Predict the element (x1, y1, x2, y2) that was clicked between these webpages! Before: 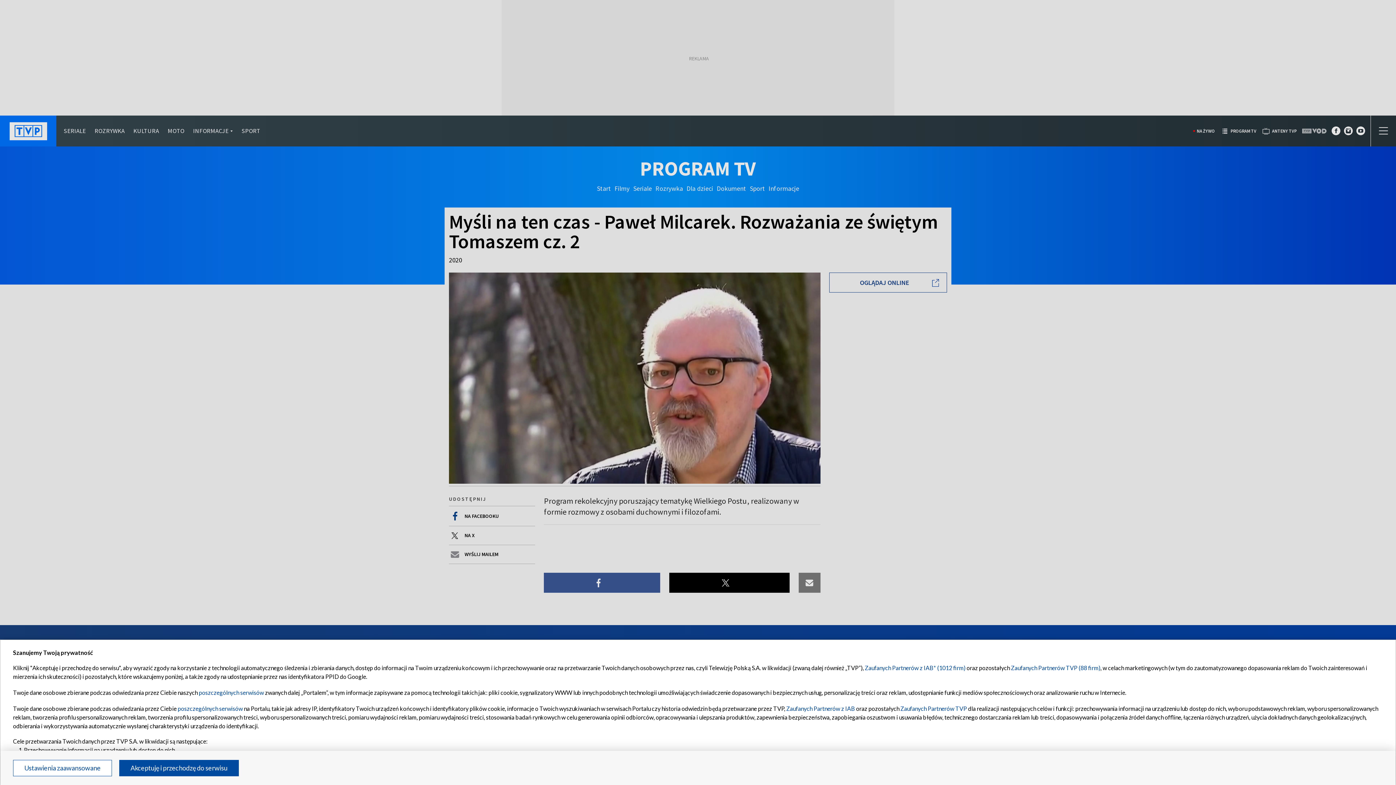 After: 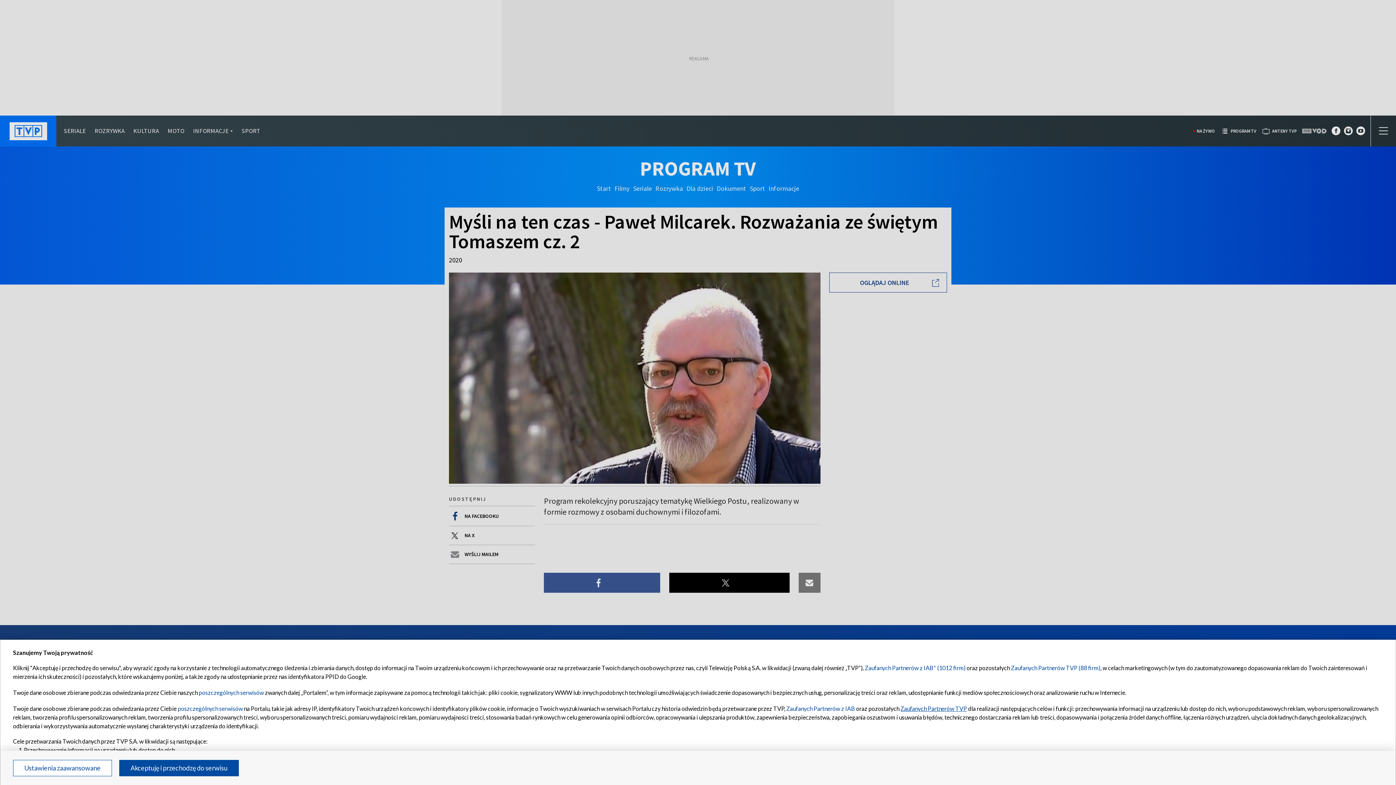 Action: label: Zaufanych Partnerów TVP bbox: (900, 705, 967, 712)